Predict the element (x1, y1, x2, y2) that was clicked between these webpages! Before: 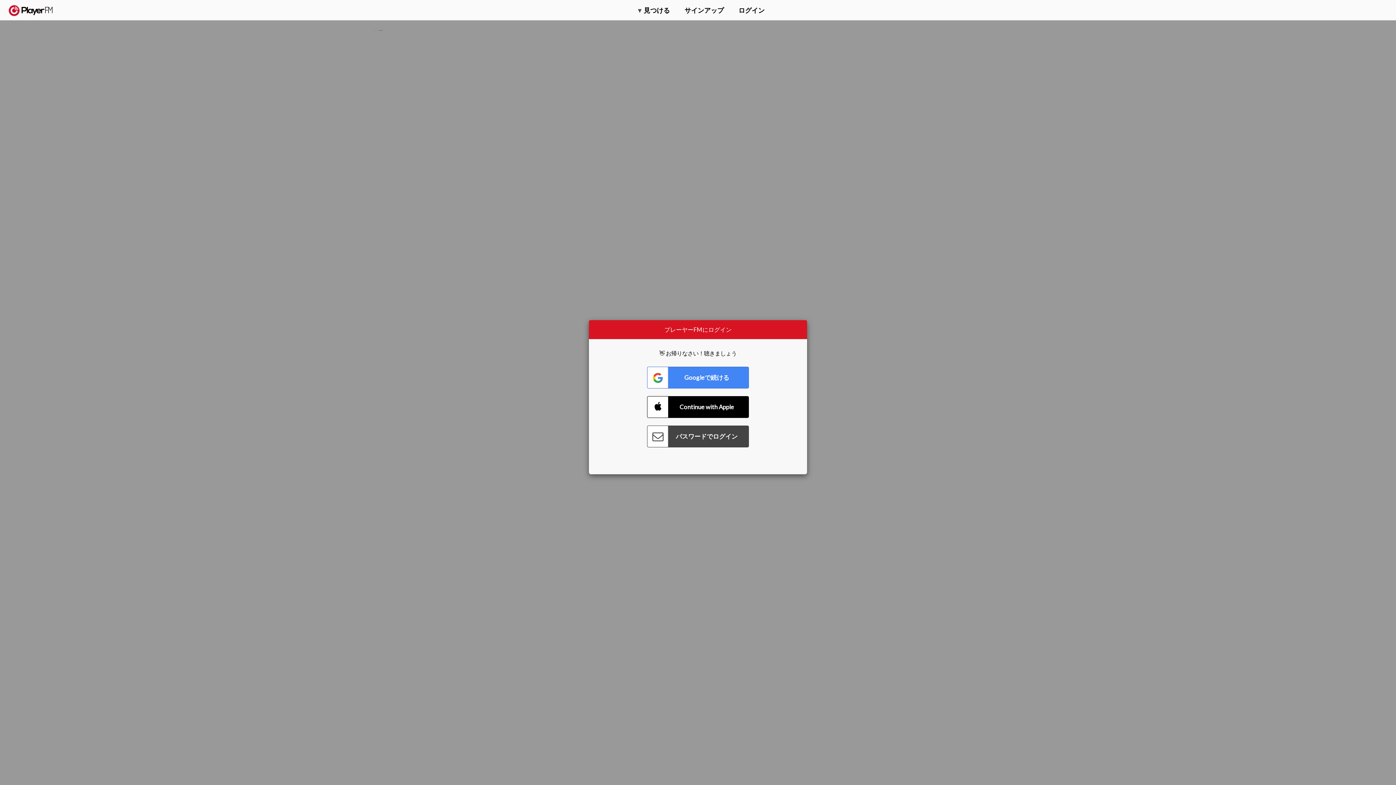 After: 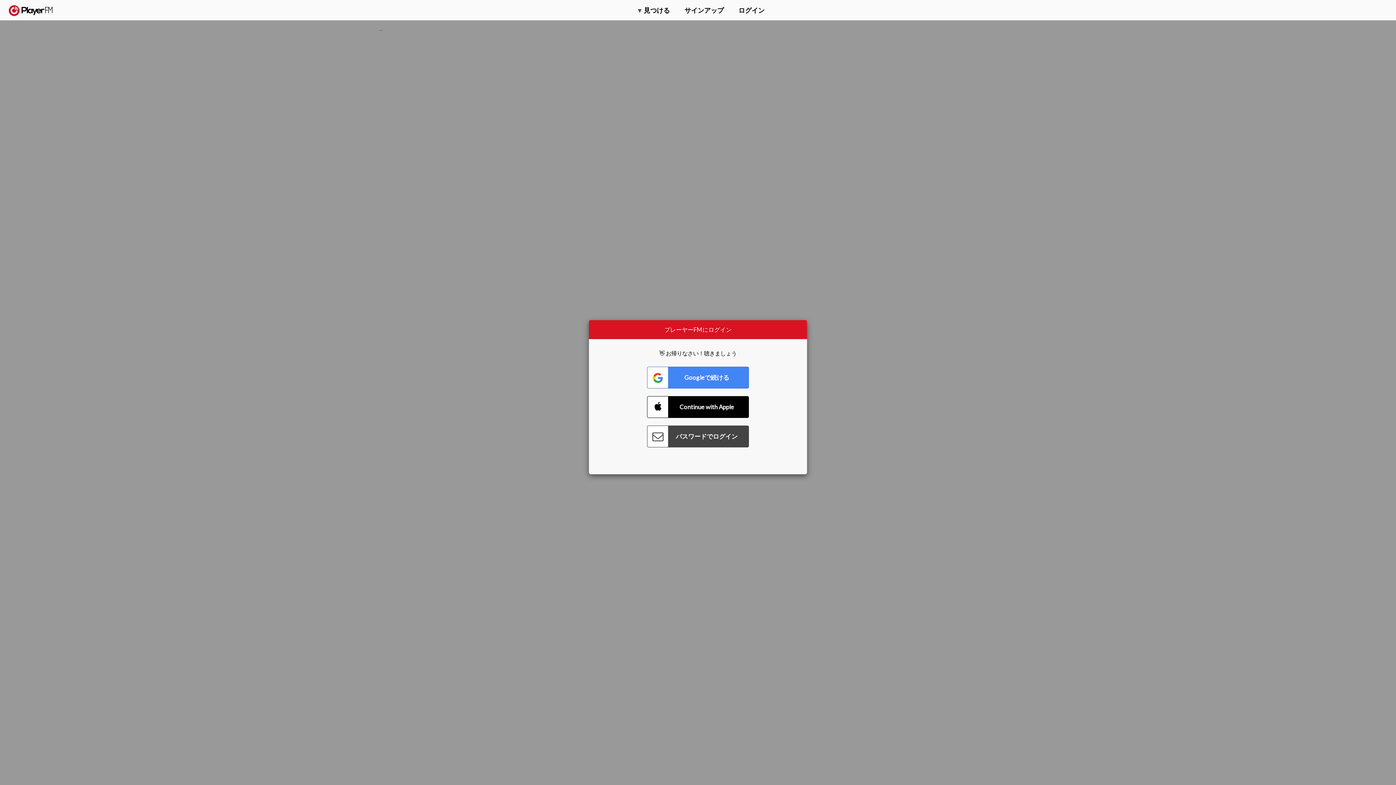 Action: label: アップグレード bbox: (1302, 2, 1349, 14)